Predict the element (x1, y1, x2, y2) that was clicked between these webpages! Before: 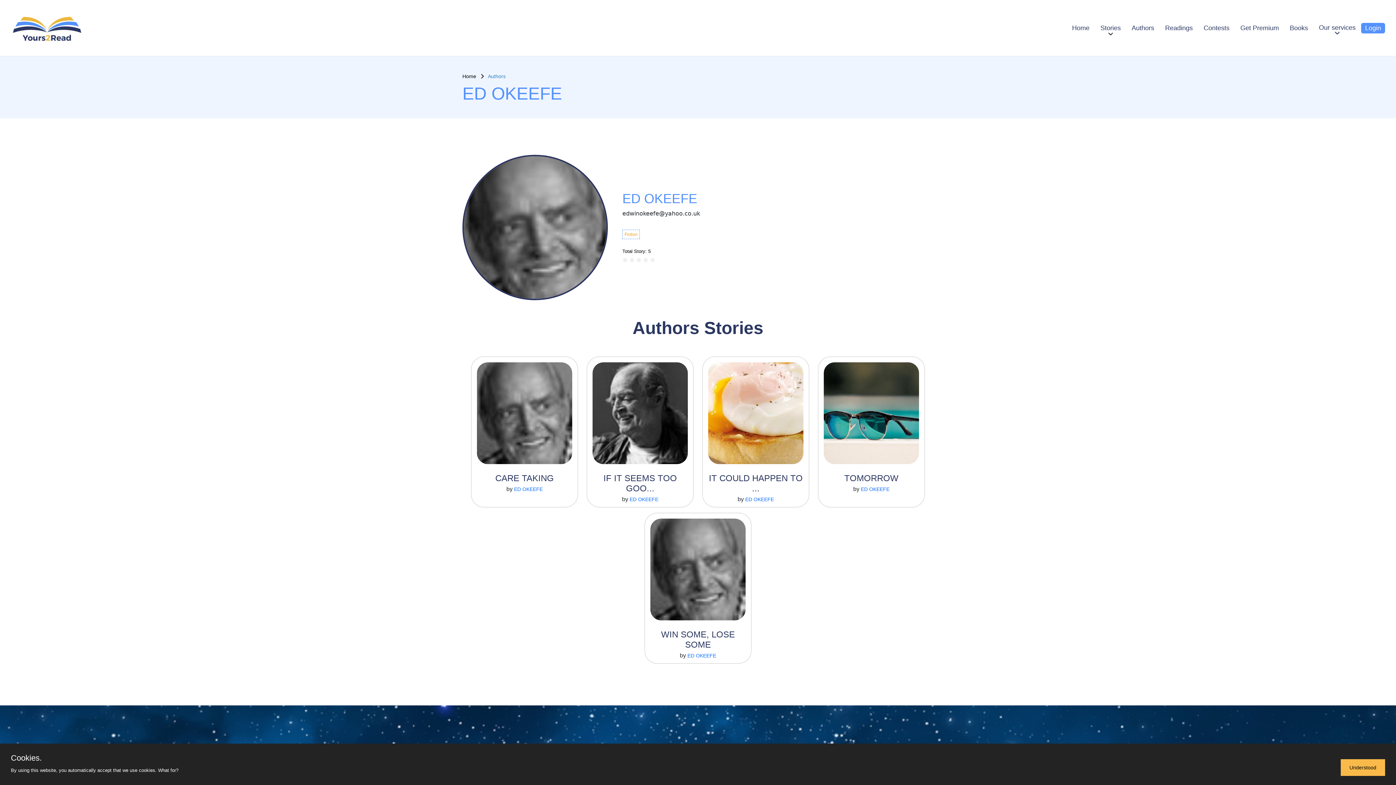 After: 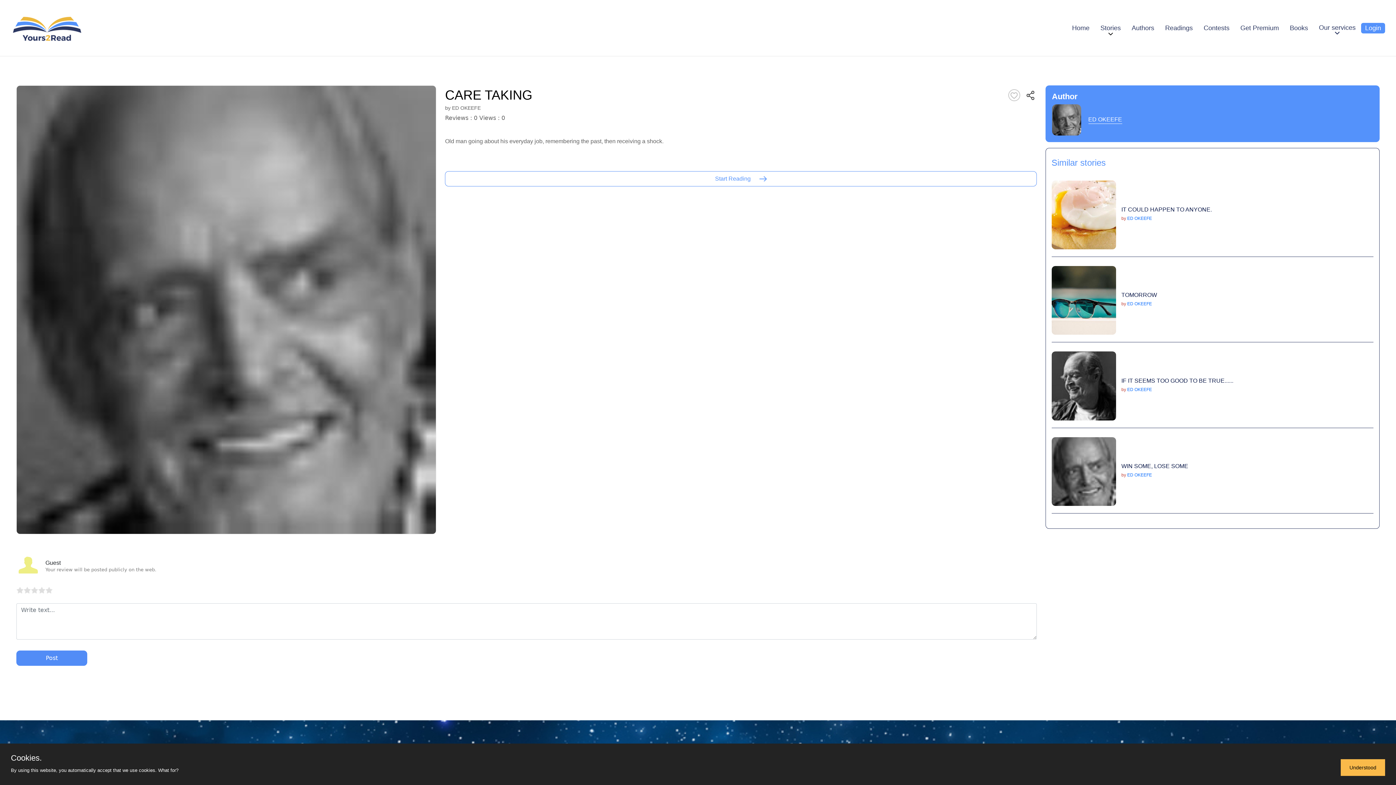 Action: bbox: (495, 473, 554, 483) label: CARE TAKING